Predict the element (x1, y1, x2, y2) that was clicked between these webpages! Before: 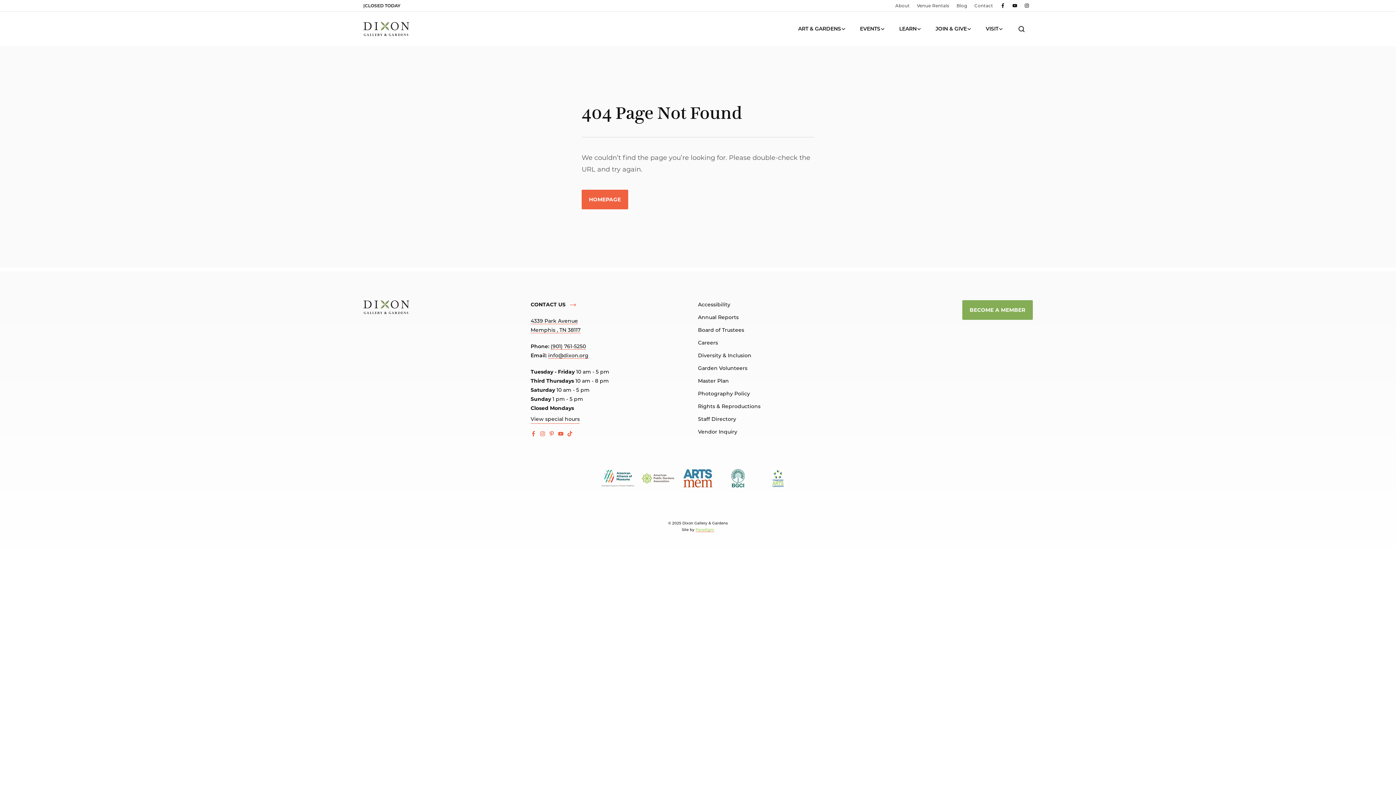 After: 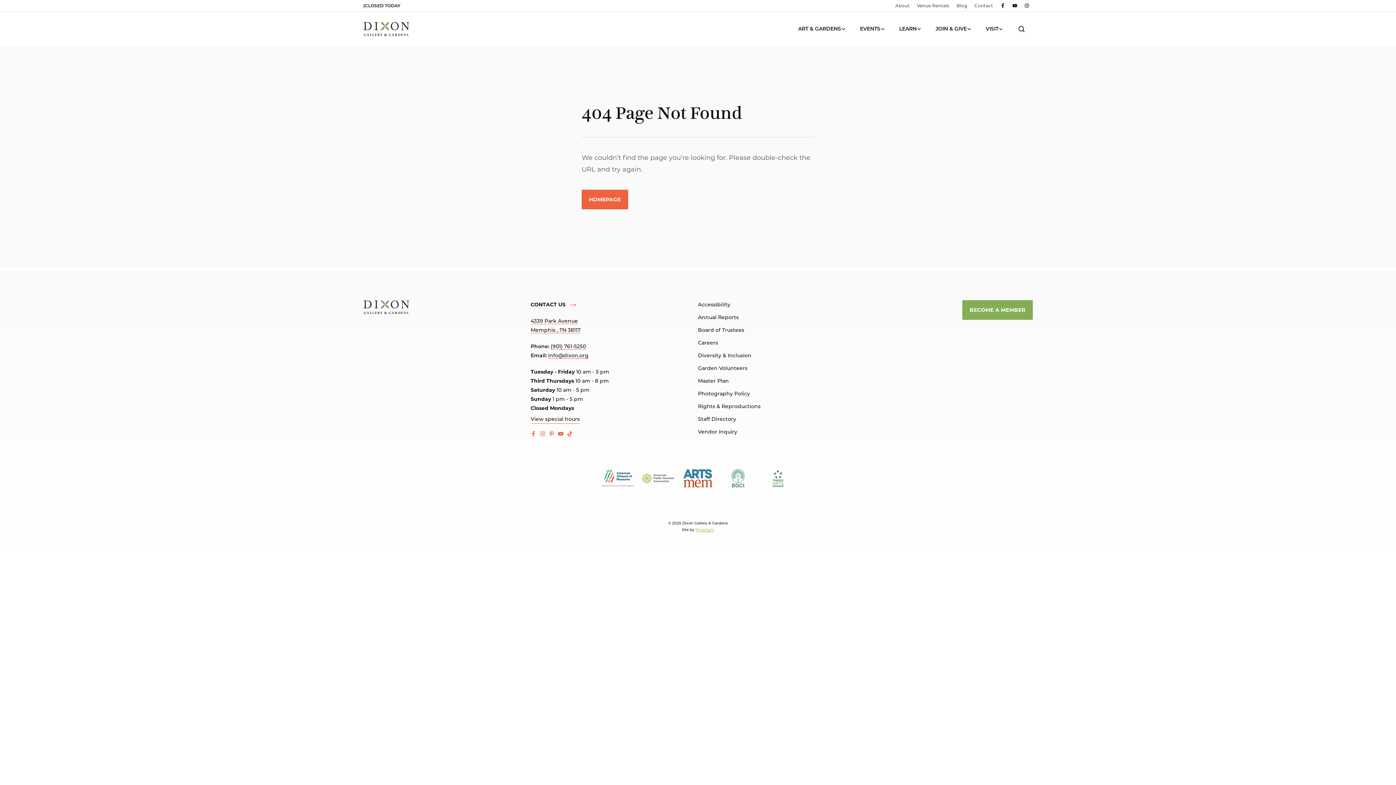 Action: bbox: (721, 469, 754, 487)